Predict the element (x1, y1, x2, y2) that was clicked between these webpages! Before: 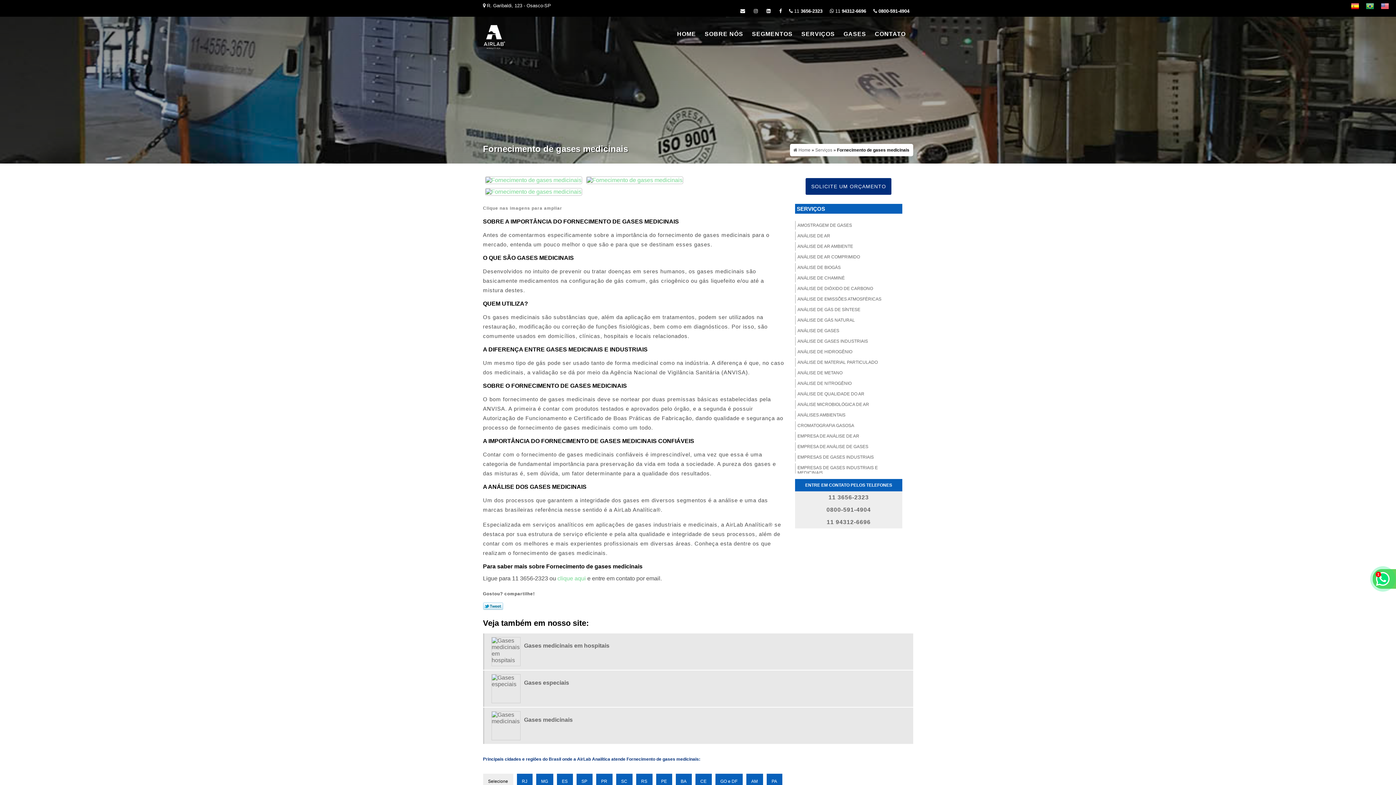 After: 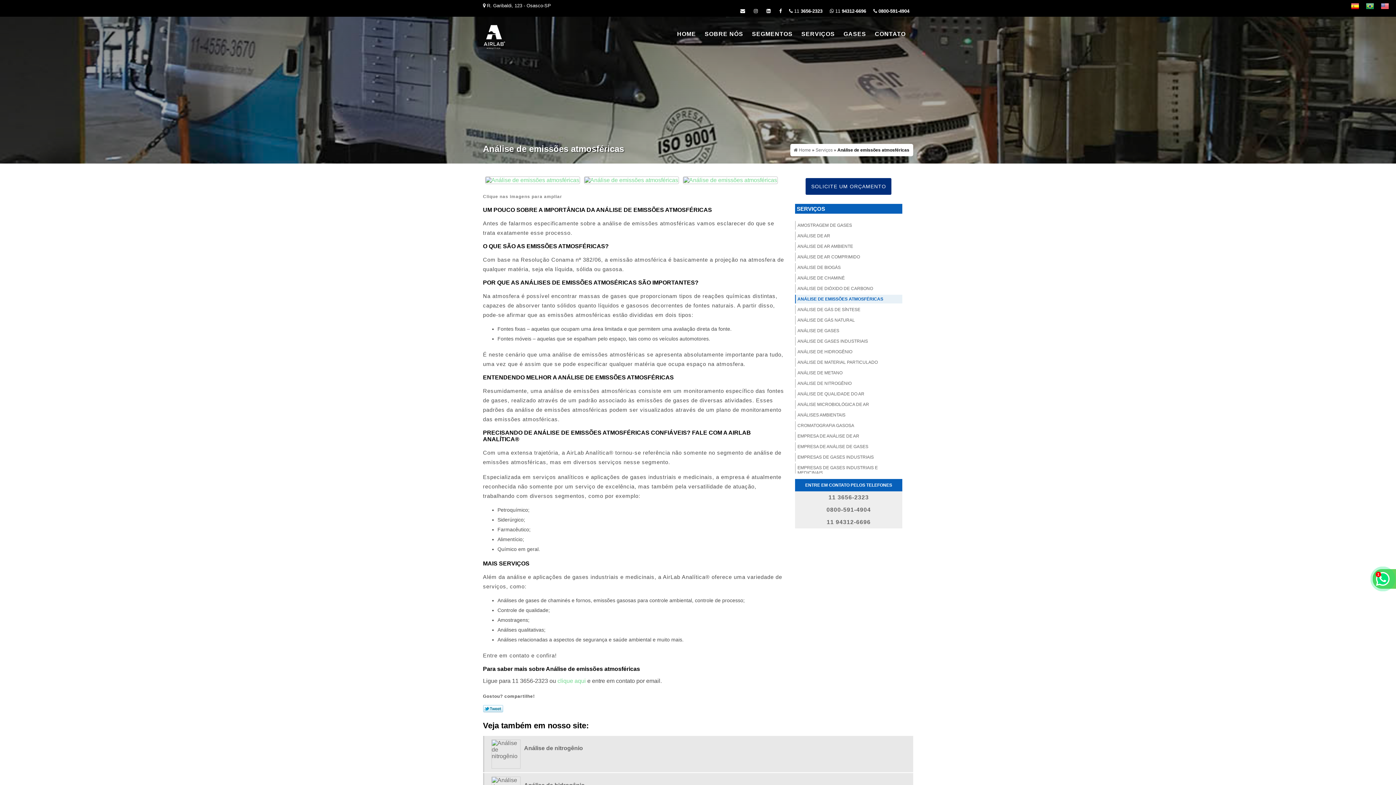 Action: bbox: (795, 294, 902, 303) label: ANÁLISE DE EMISSÕES ATMOSFÉRICAS